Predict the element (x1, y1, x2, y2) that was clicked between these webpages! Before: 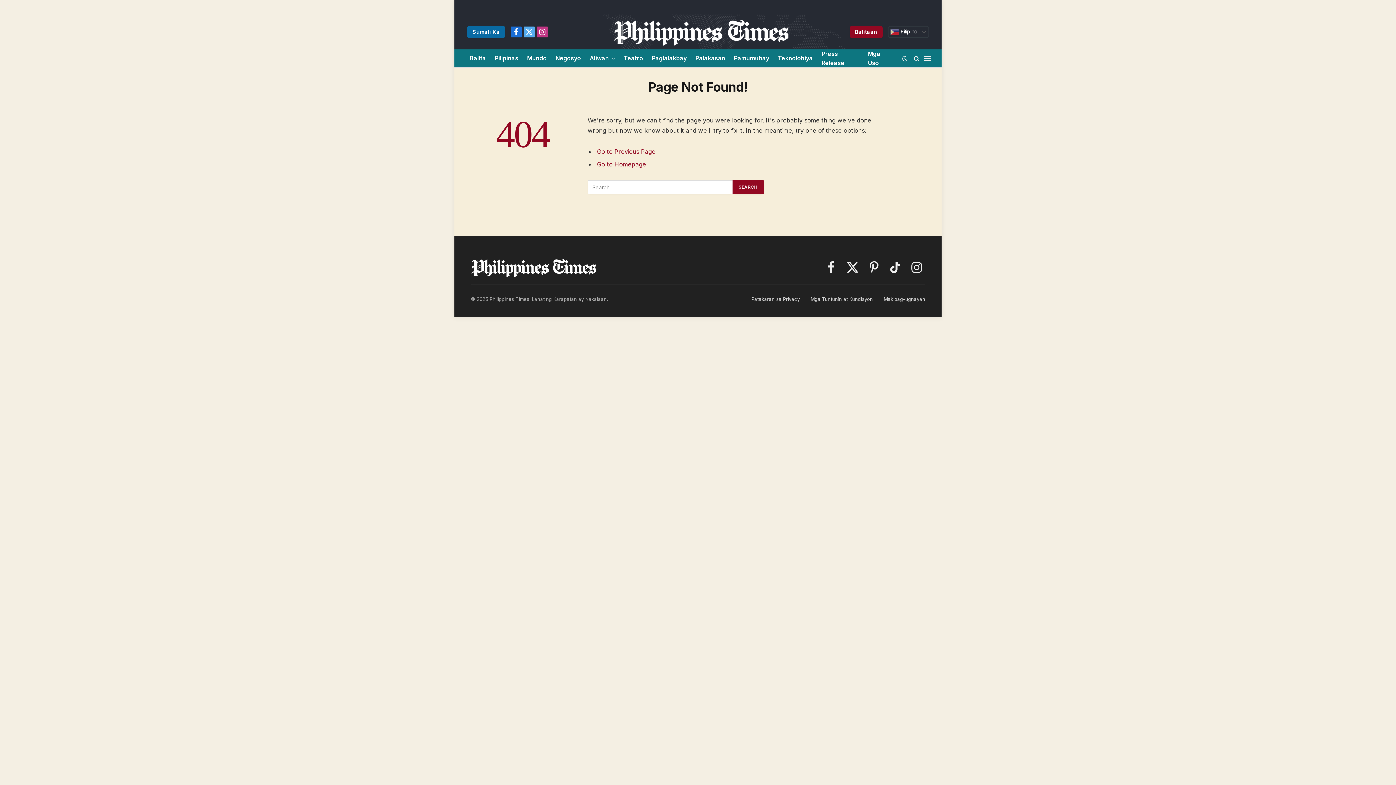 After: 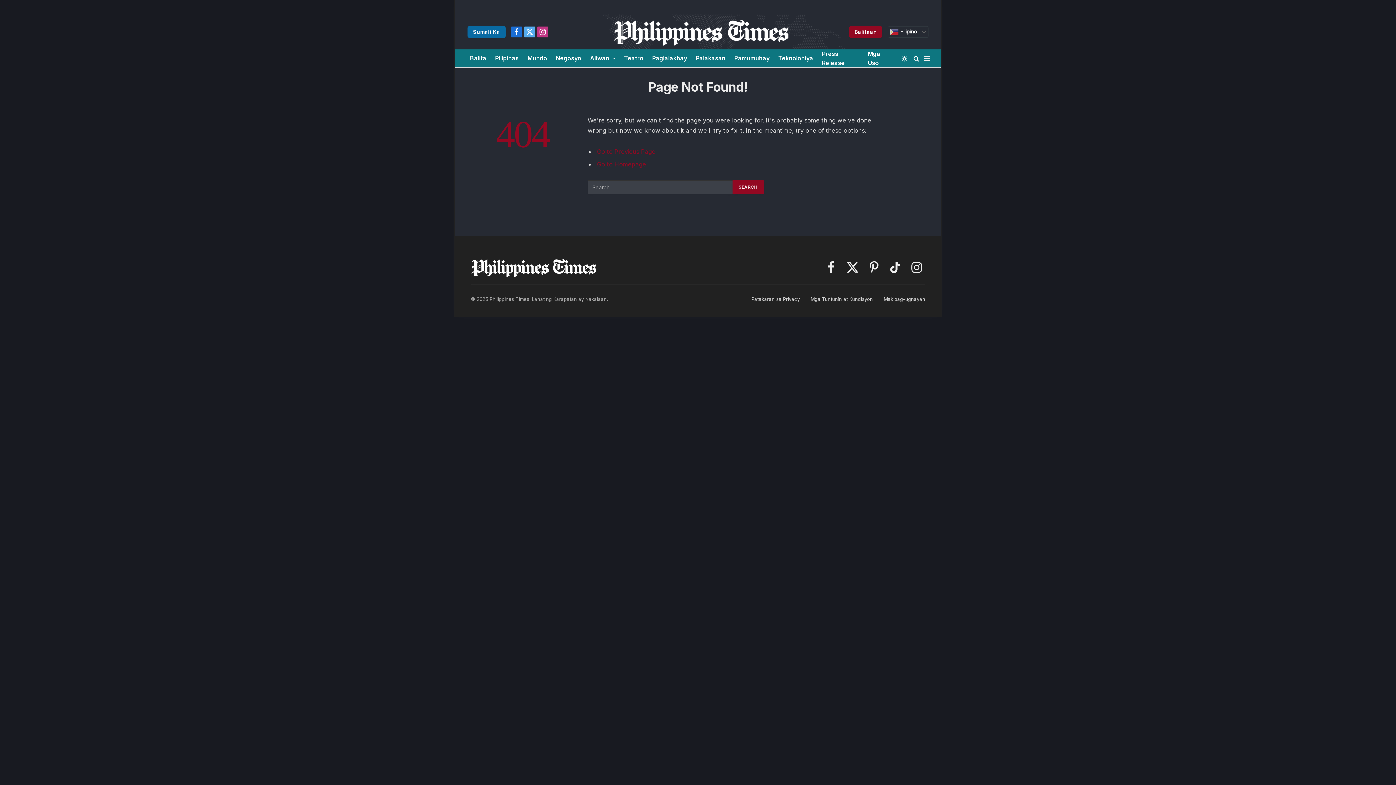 Action: bbox: (900, 55, 909, 61)